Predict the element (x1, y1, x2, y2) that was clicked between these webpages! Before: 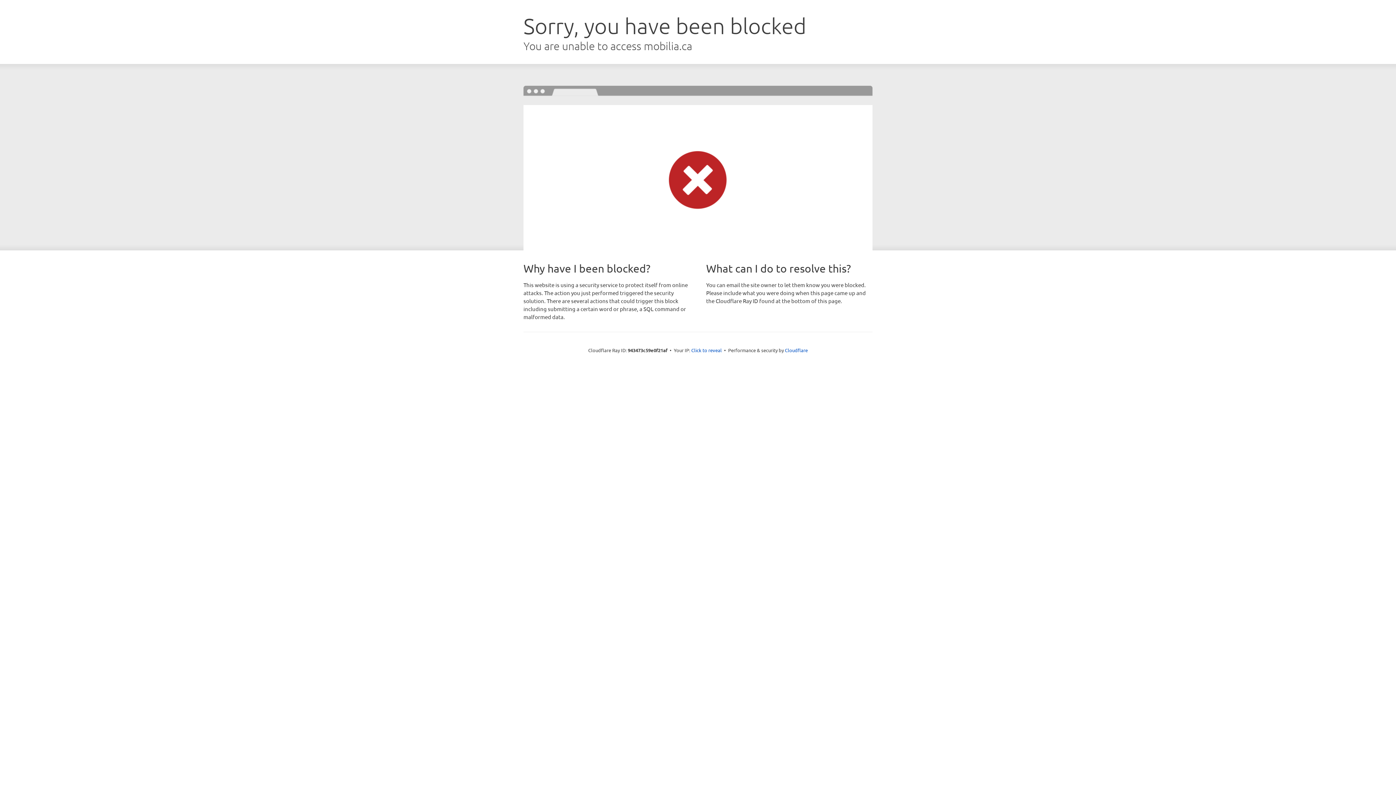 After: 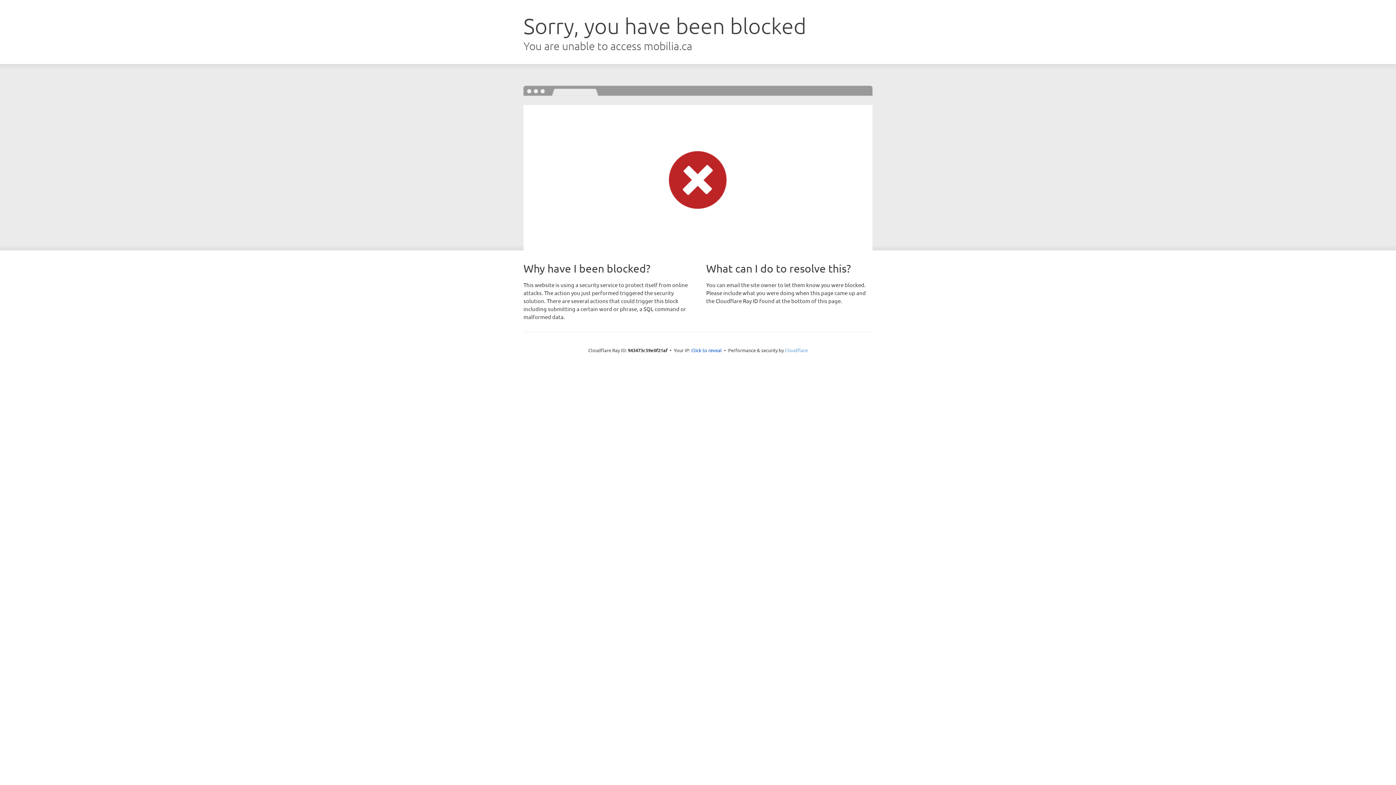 Action: bbox: (785, 347, 808, 353) label: Cloudflare